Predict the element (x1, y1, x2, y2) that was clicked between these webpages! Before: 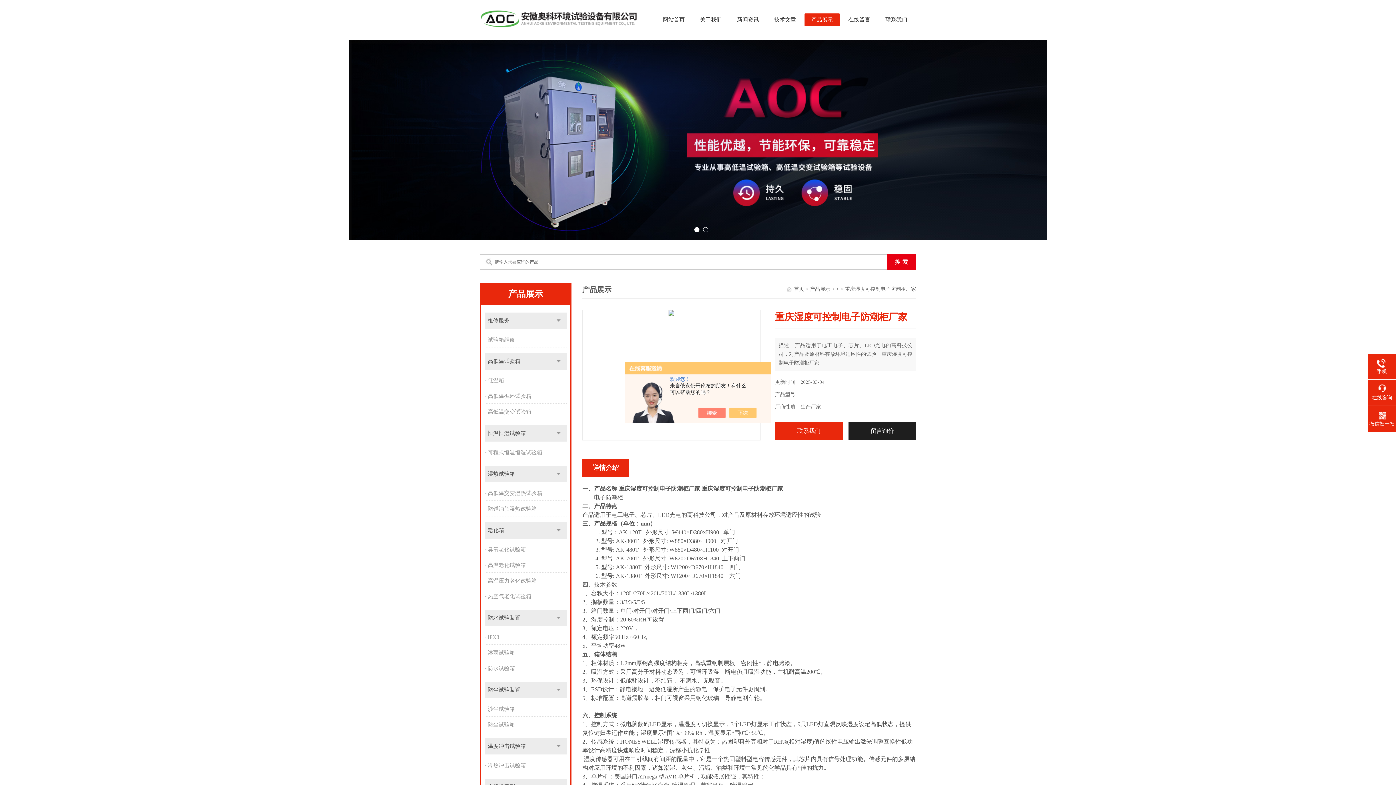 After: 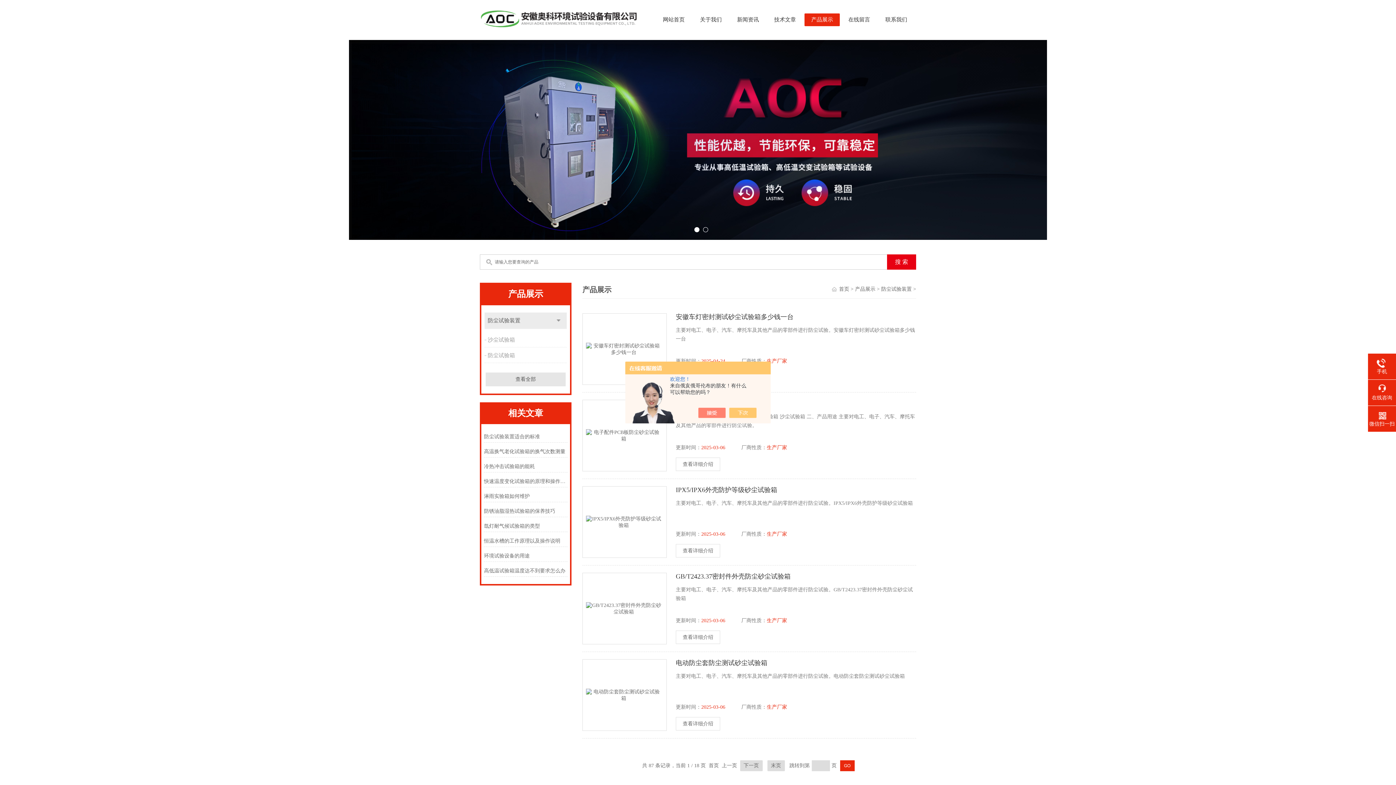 Action: bbox: (484, 682, 567, 698) label: 防尘试验装置